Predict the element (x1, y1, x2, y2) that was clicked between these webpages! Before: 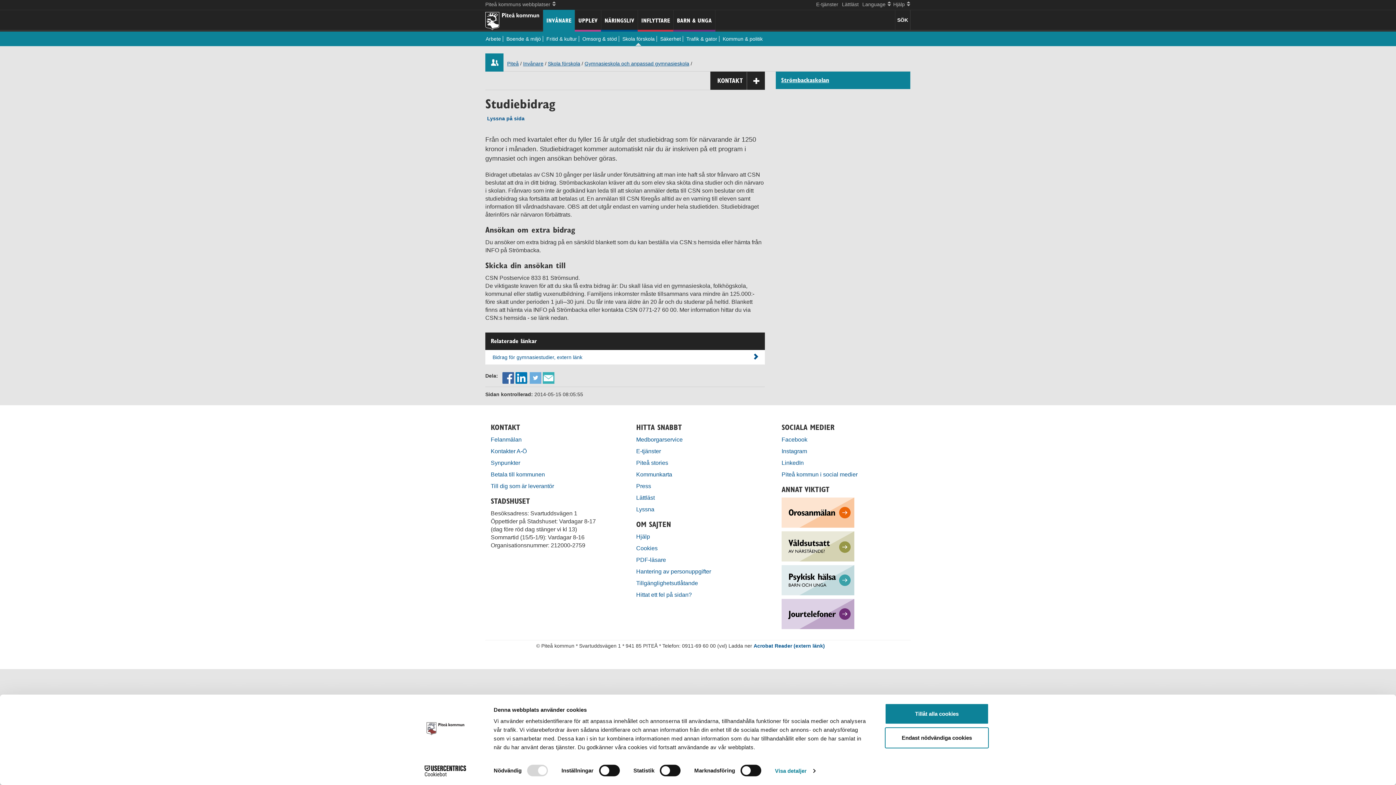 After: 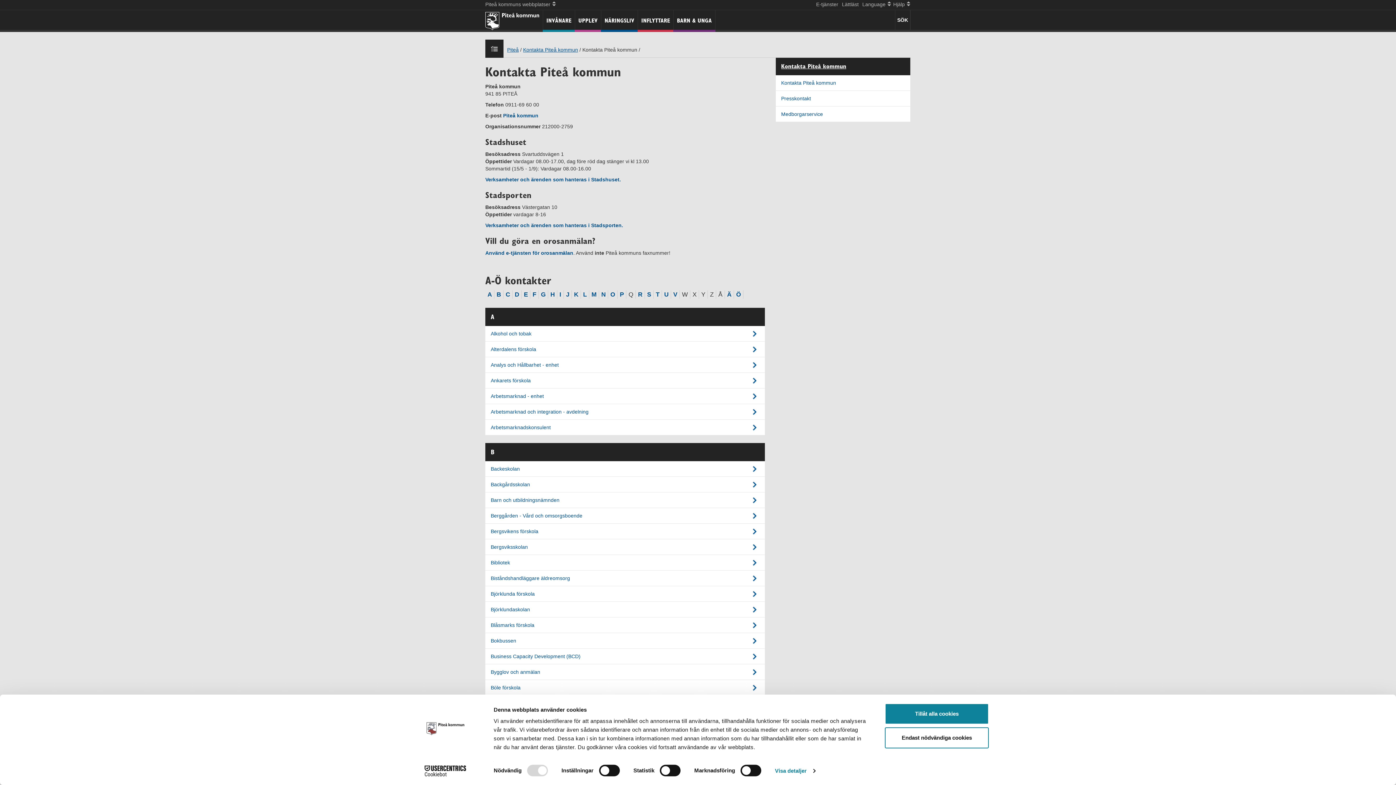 Action: bbox: (490, 448, 526, 454) label: Kontakter A-Ö